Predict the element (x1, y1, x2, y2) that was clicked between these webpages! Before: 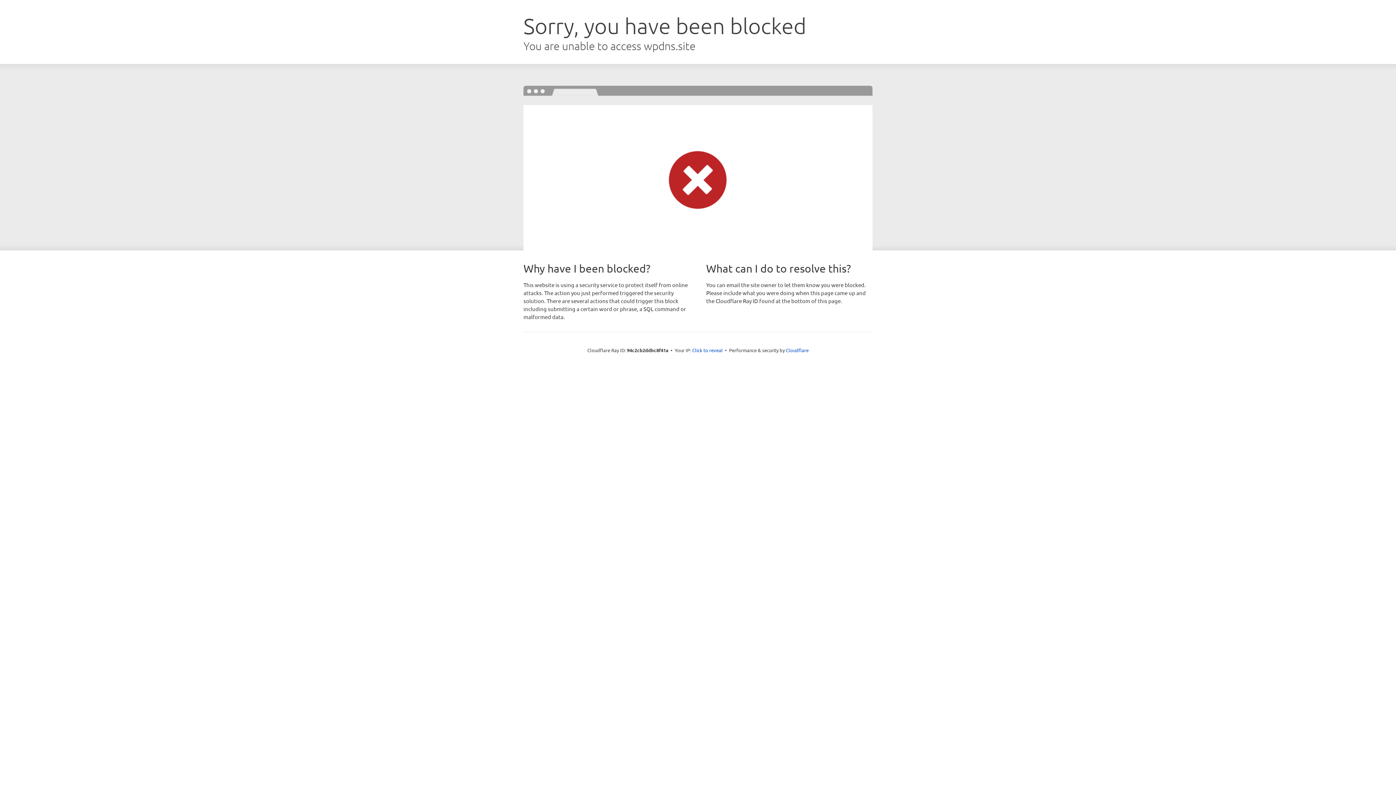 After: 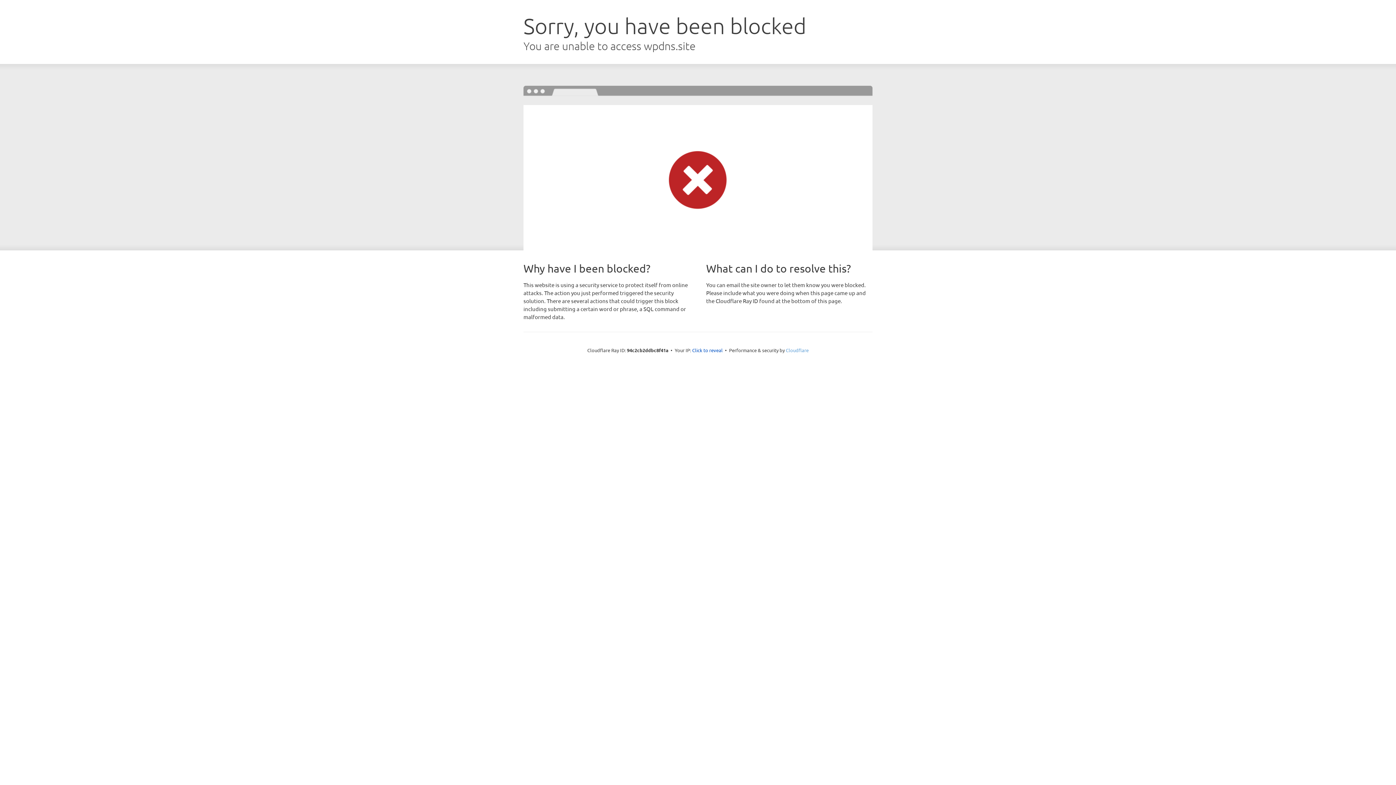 Action: bbox: (786, 347, 808, 353) label: Cloudflare